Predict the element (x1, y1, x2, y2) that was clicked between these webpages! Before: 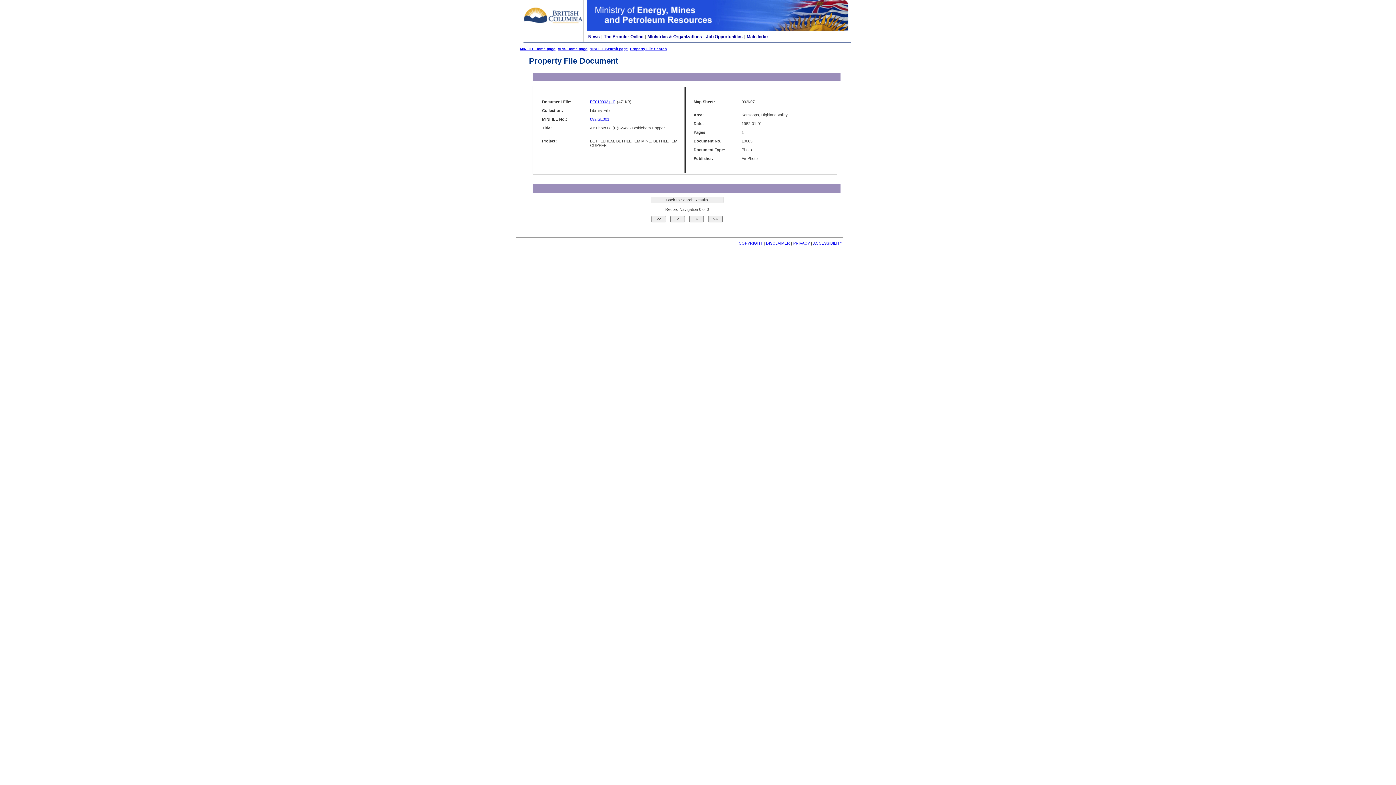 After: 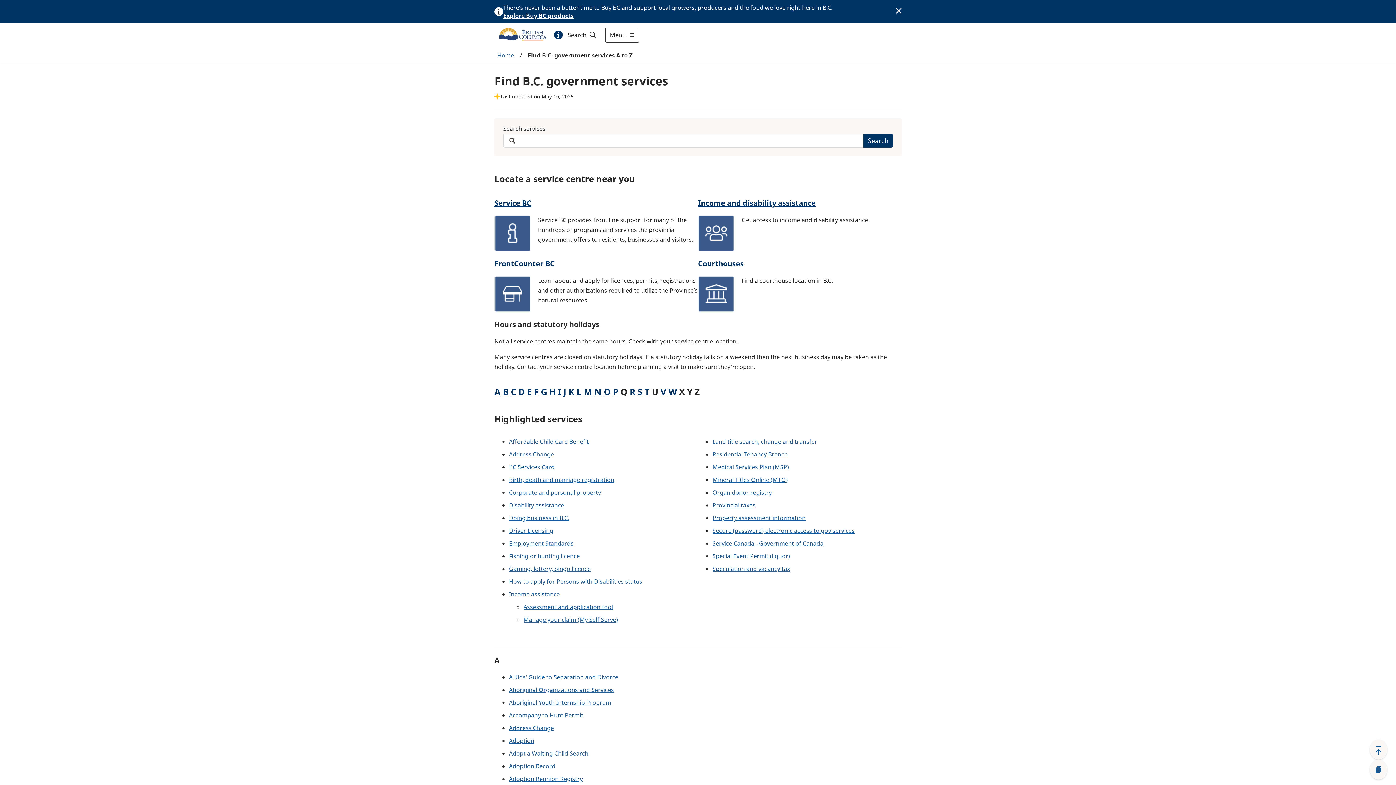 Action: label: Main Index bbox: (746, 34, 769, 39)